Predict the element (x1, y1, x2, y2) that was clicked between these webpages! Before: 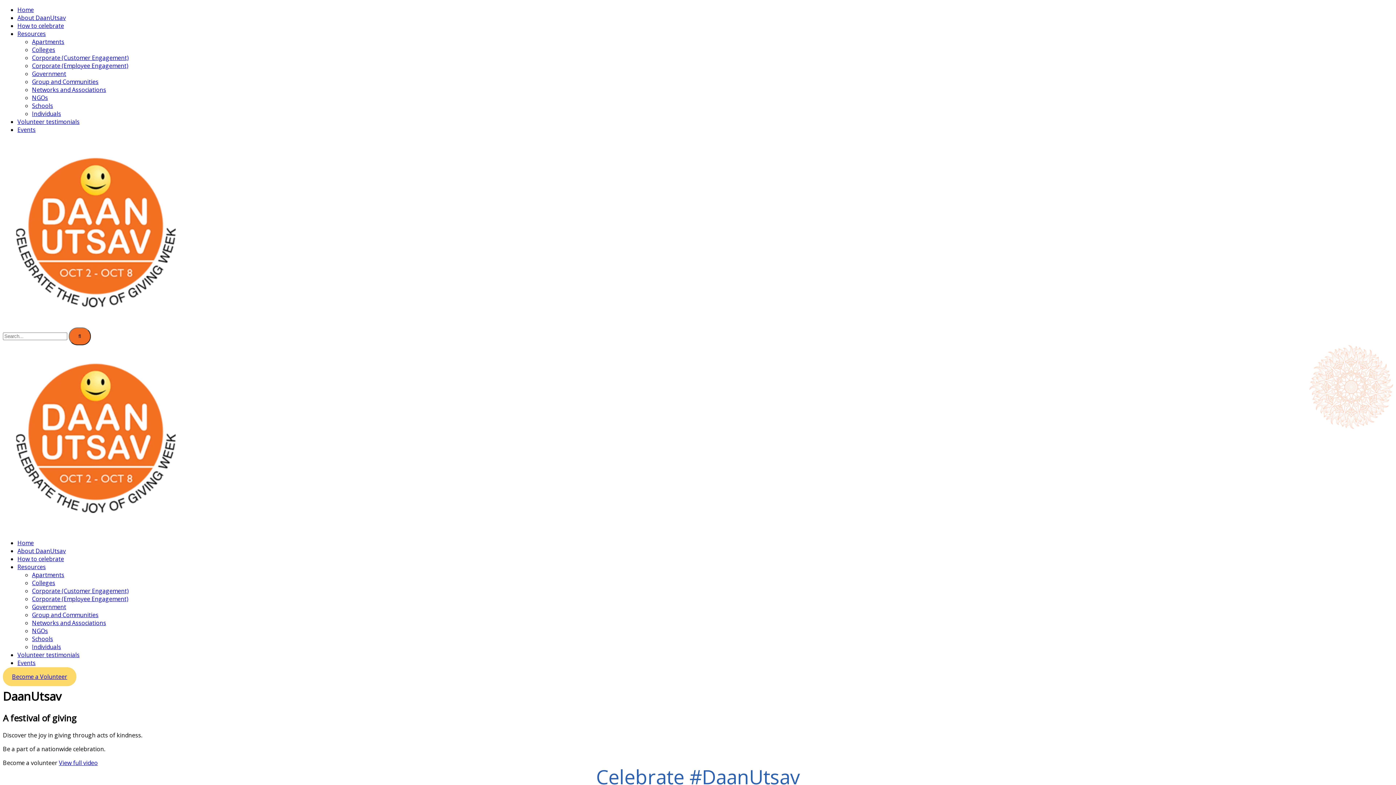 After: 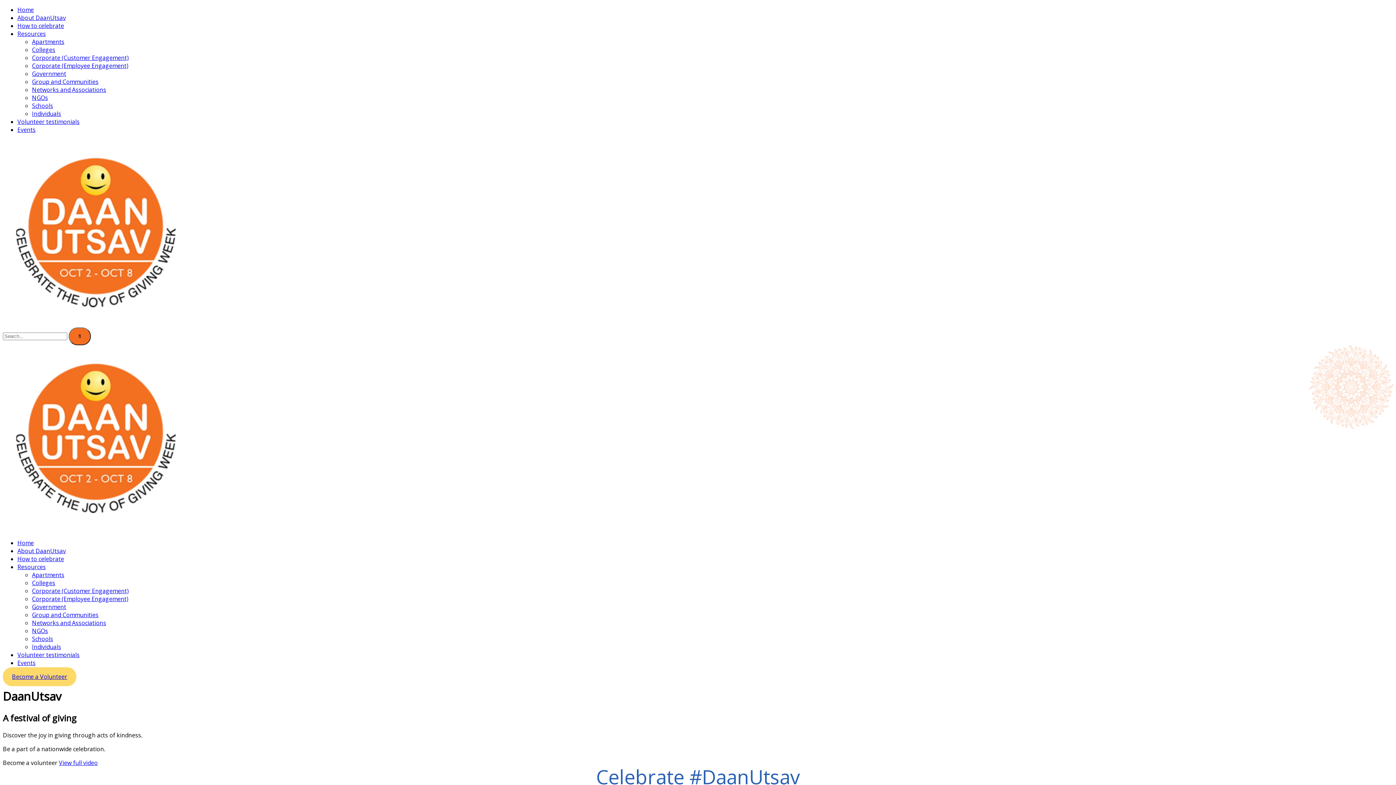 Action: label: Home bbox: (17, 539, 33, 547)